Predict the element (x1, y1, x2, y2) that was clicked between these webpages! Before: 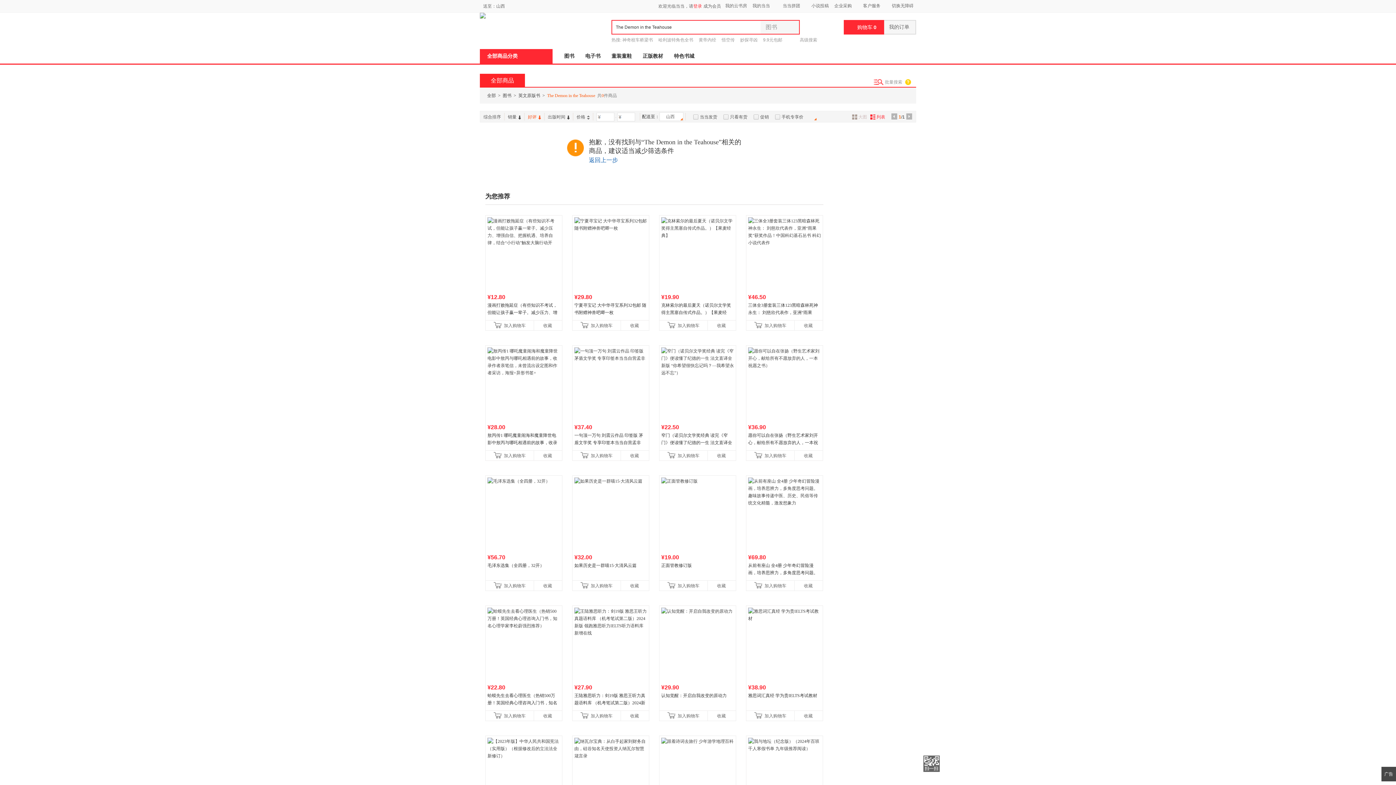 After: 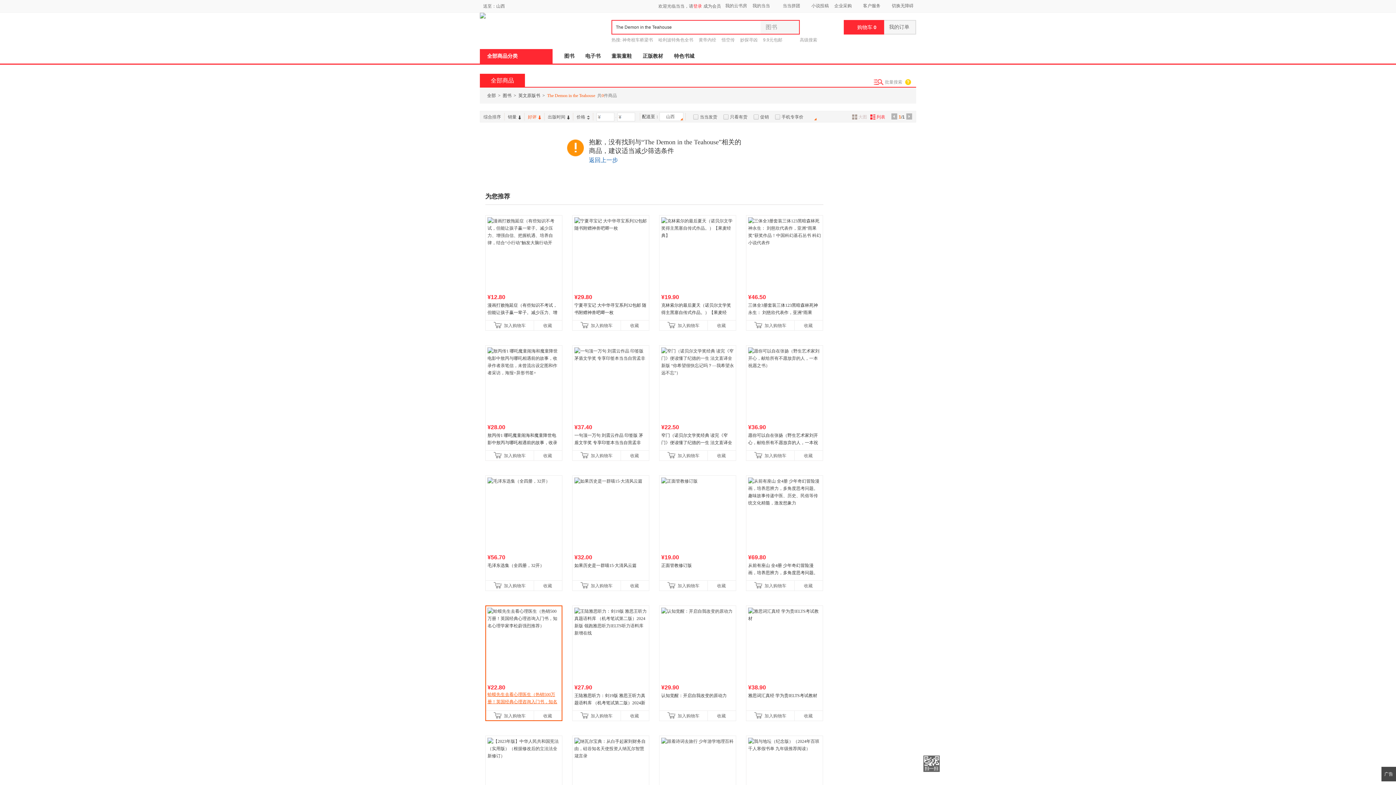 Action: label: 蛤蟆先生去看心理医生（热销500万册！英国经典心理咨询入门书，知名心理学家李松蔚强烈推荐） bbox: (487, 693, 557, 713)